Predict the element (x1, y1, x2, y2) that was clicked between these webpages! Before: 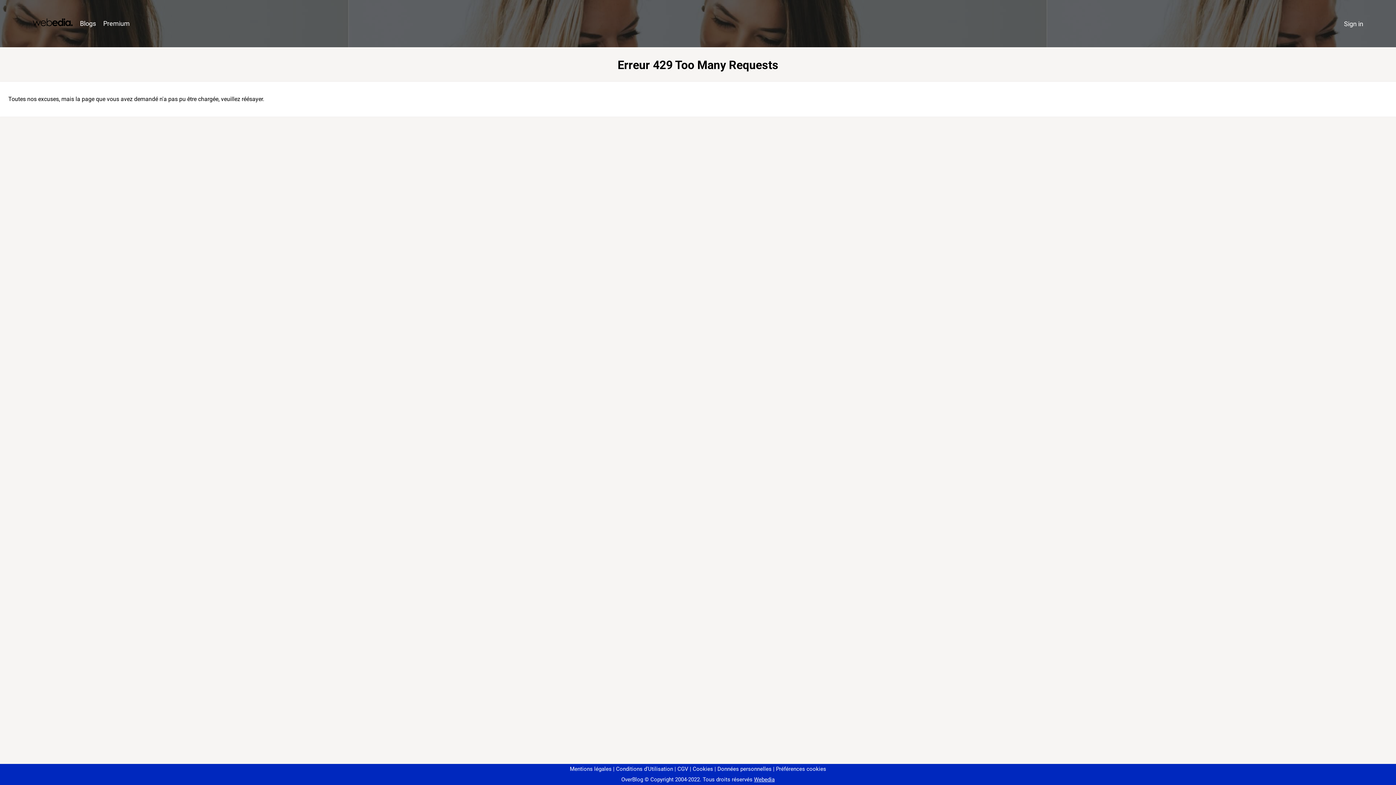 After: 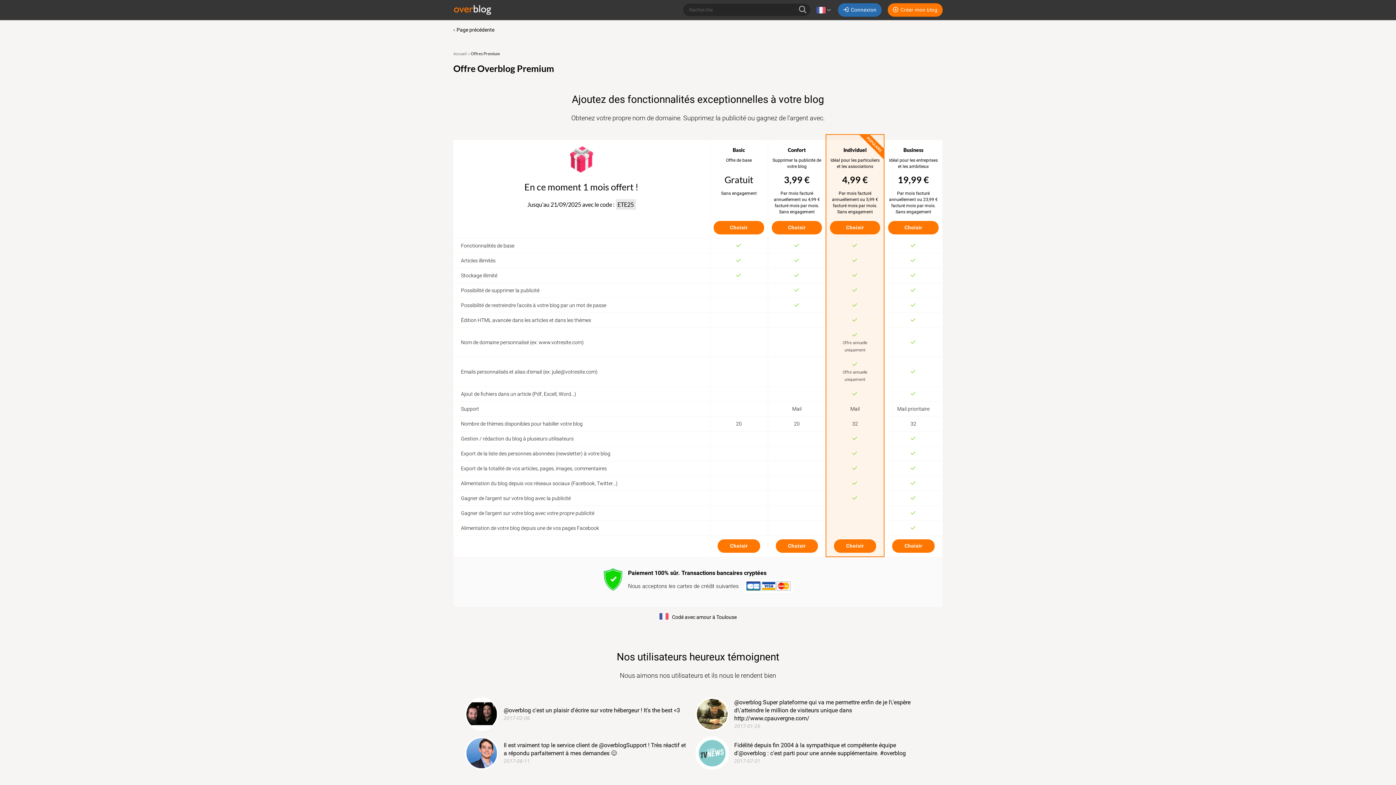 Action: bbox: (99, 16, 133, 31) label: Premium